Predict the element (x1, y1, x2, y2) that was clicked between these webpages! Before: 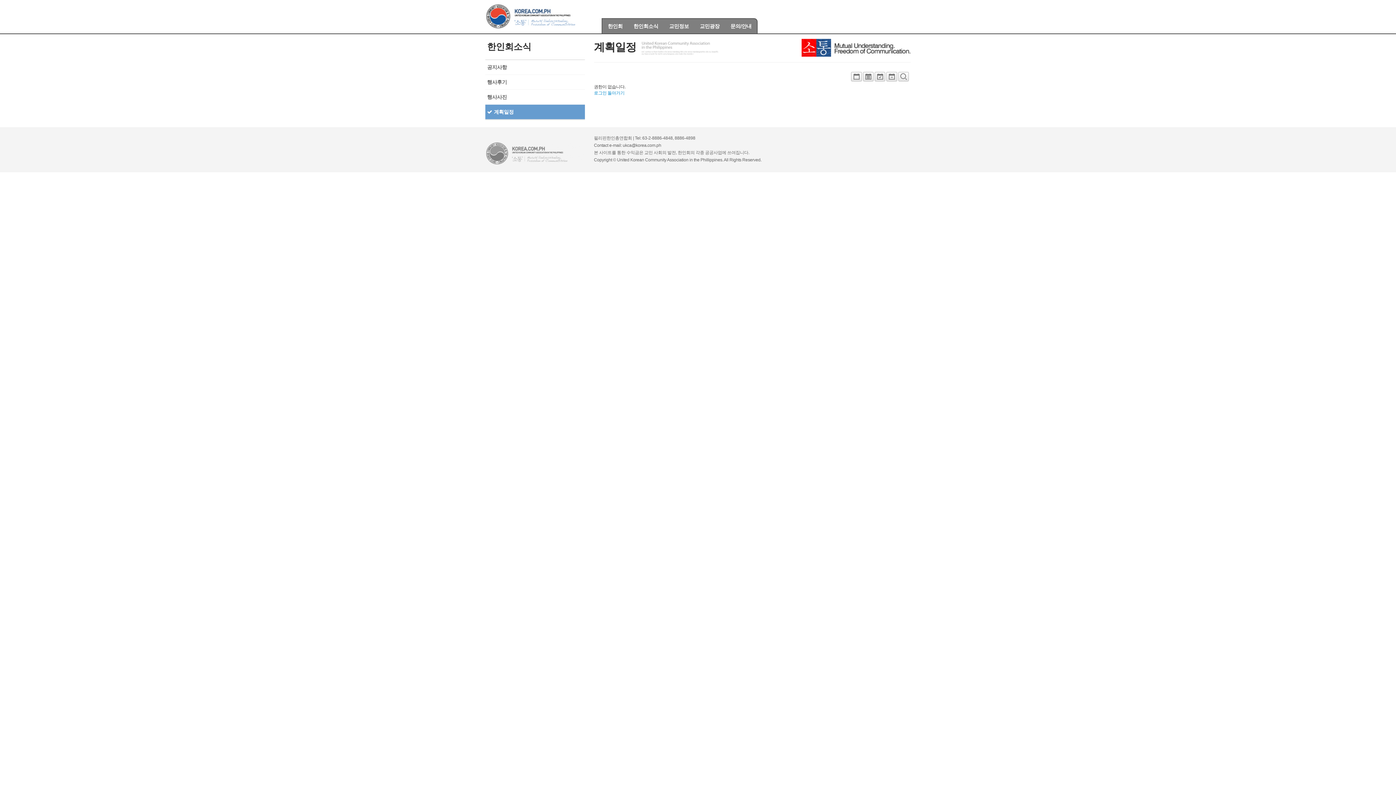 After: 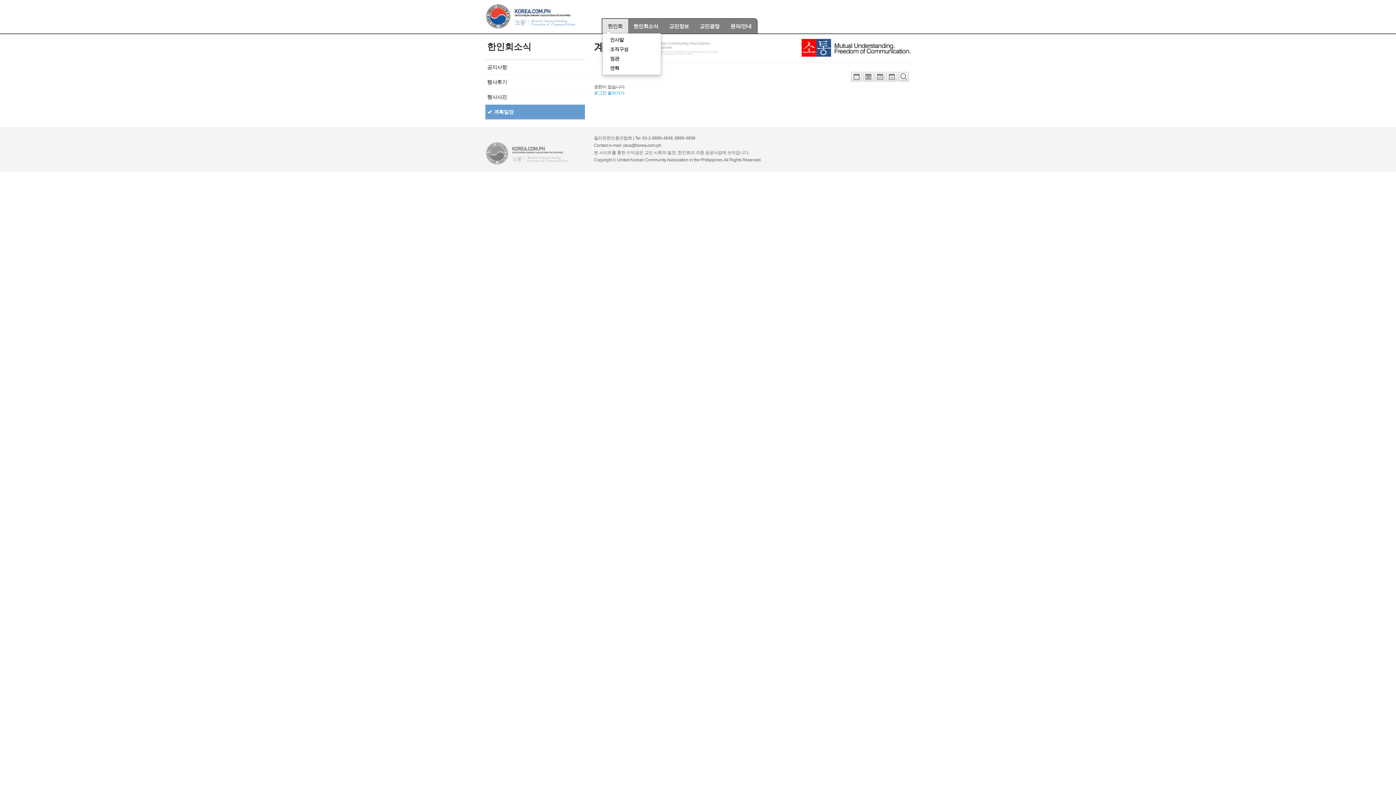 Action: bbox: (602, 18, 628, 33) label: 한인회